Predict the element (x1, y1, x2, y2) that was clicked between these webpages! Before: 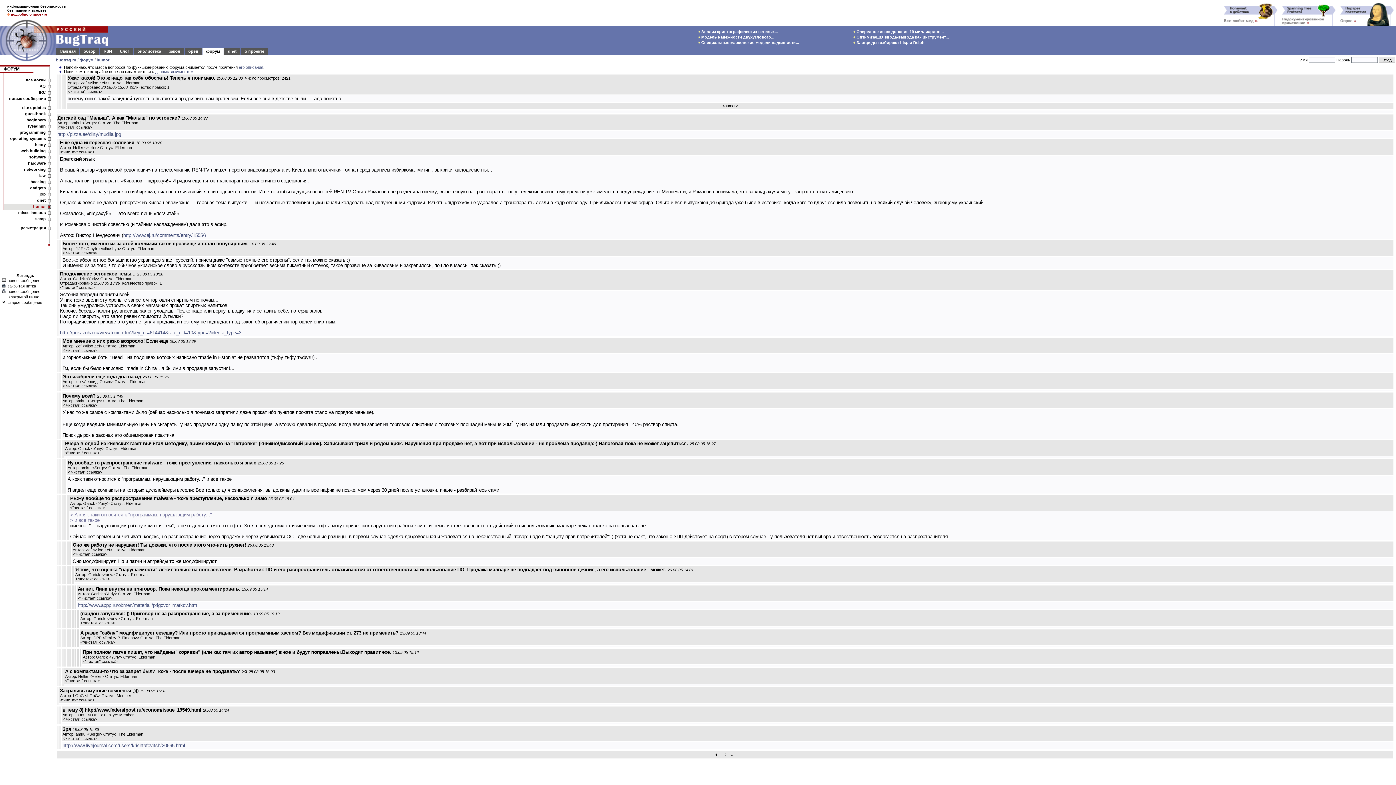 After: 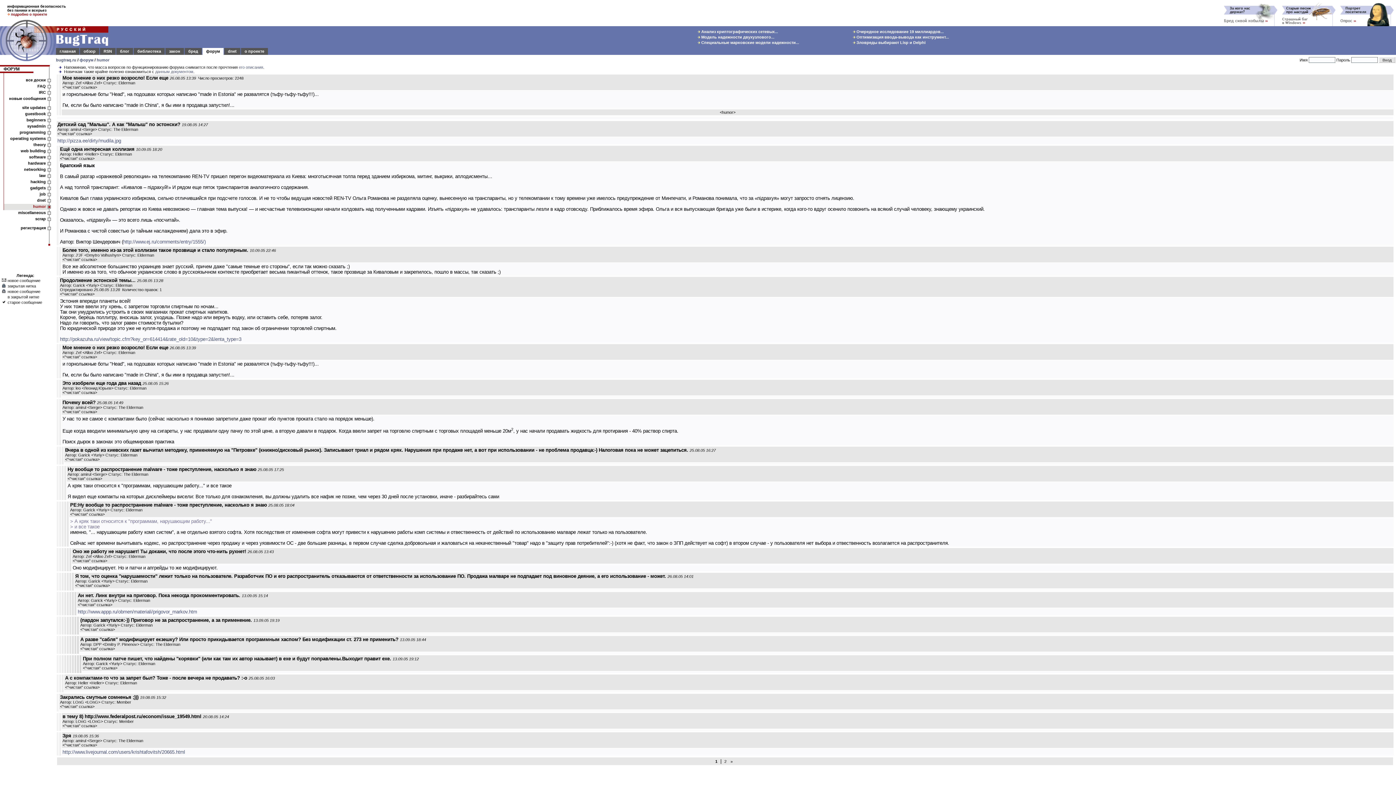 Action: label: "чистая" ссылка bbox: (64, 348, 94, 352)